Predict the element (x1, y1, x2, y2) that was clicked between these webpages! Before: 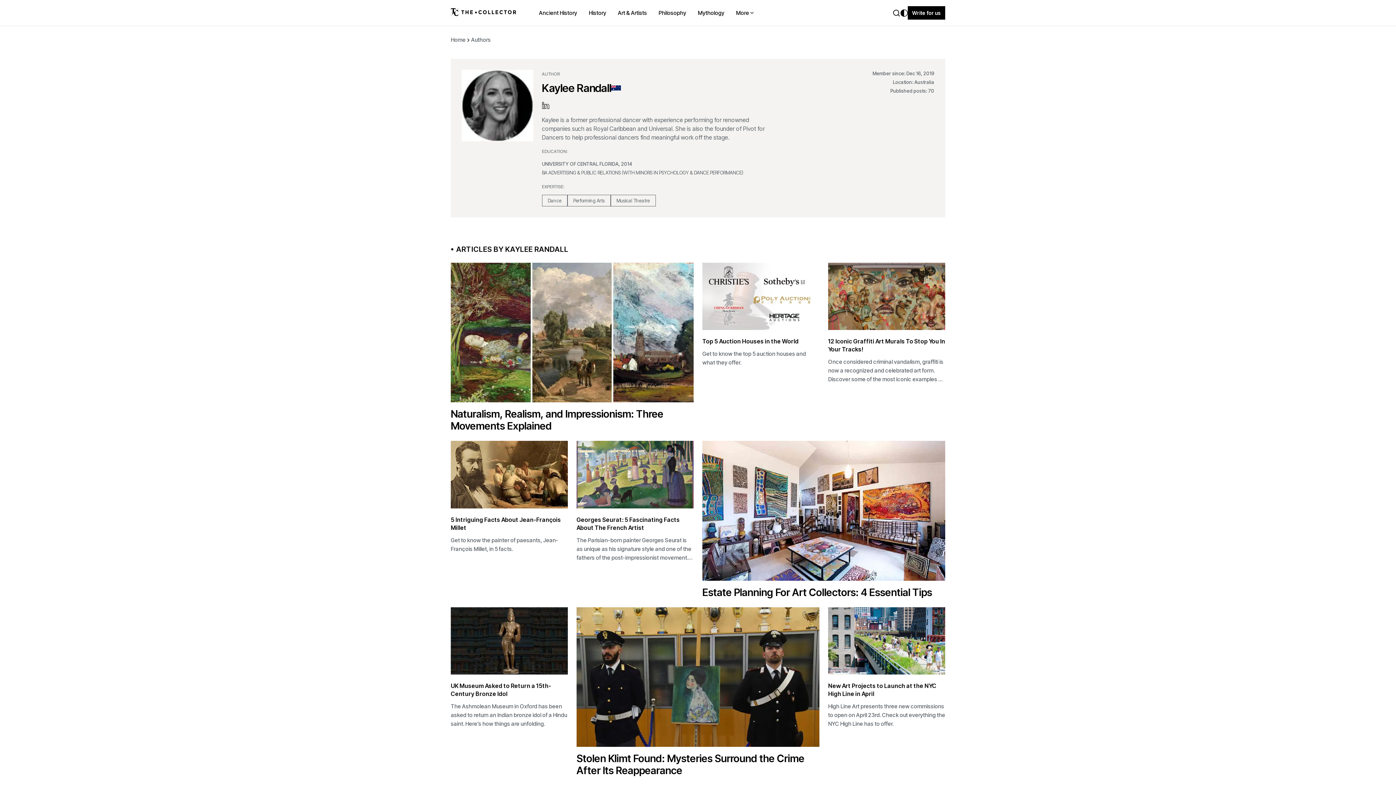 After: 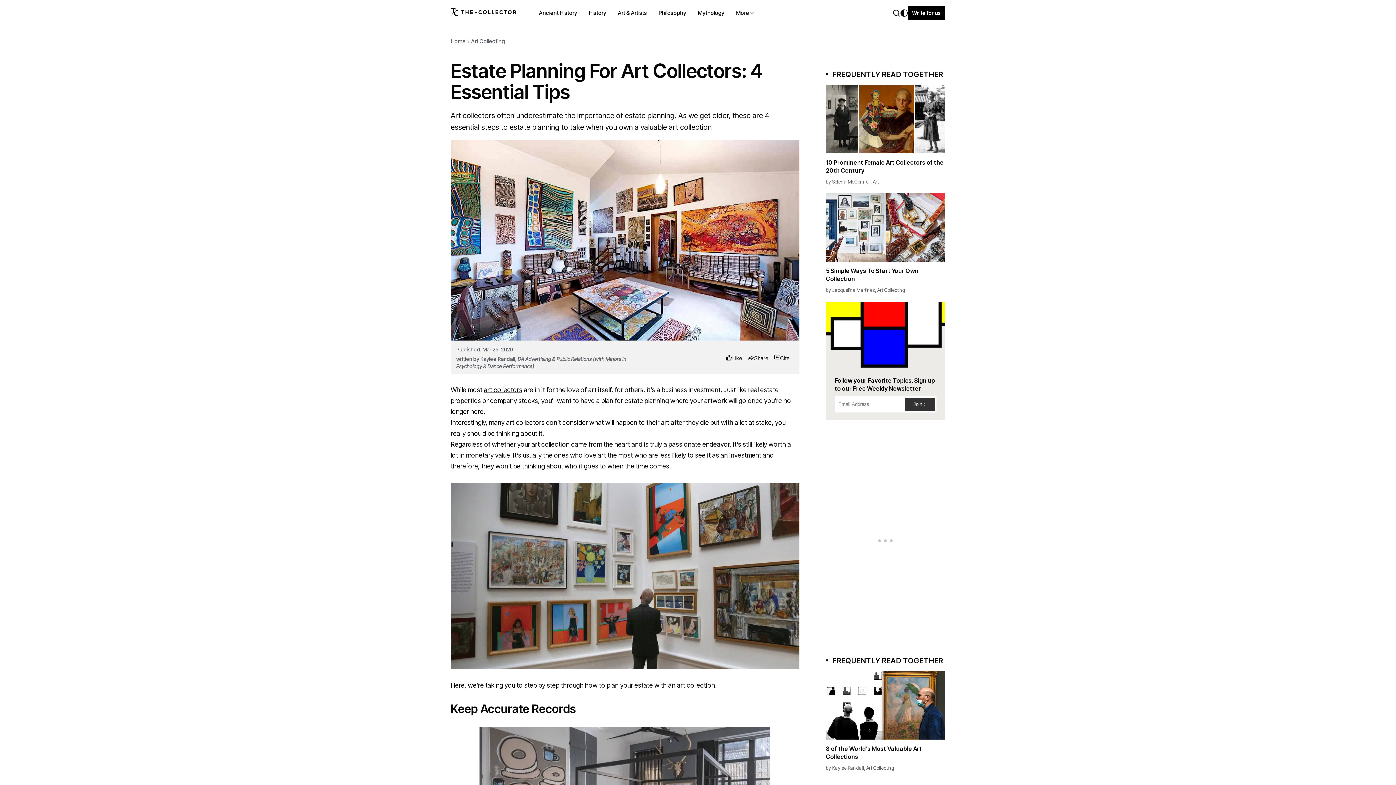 Action: bbox: (702, 575, 945, 582)